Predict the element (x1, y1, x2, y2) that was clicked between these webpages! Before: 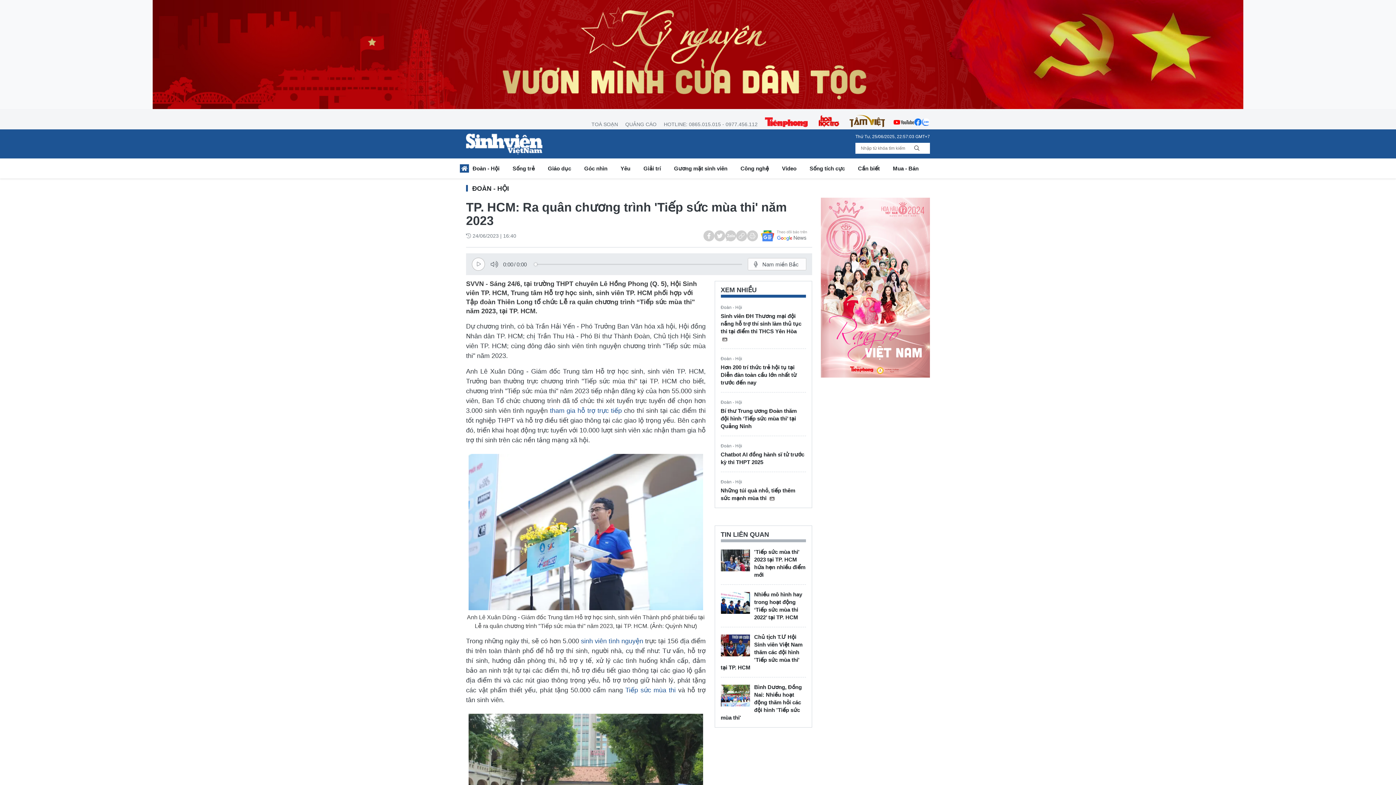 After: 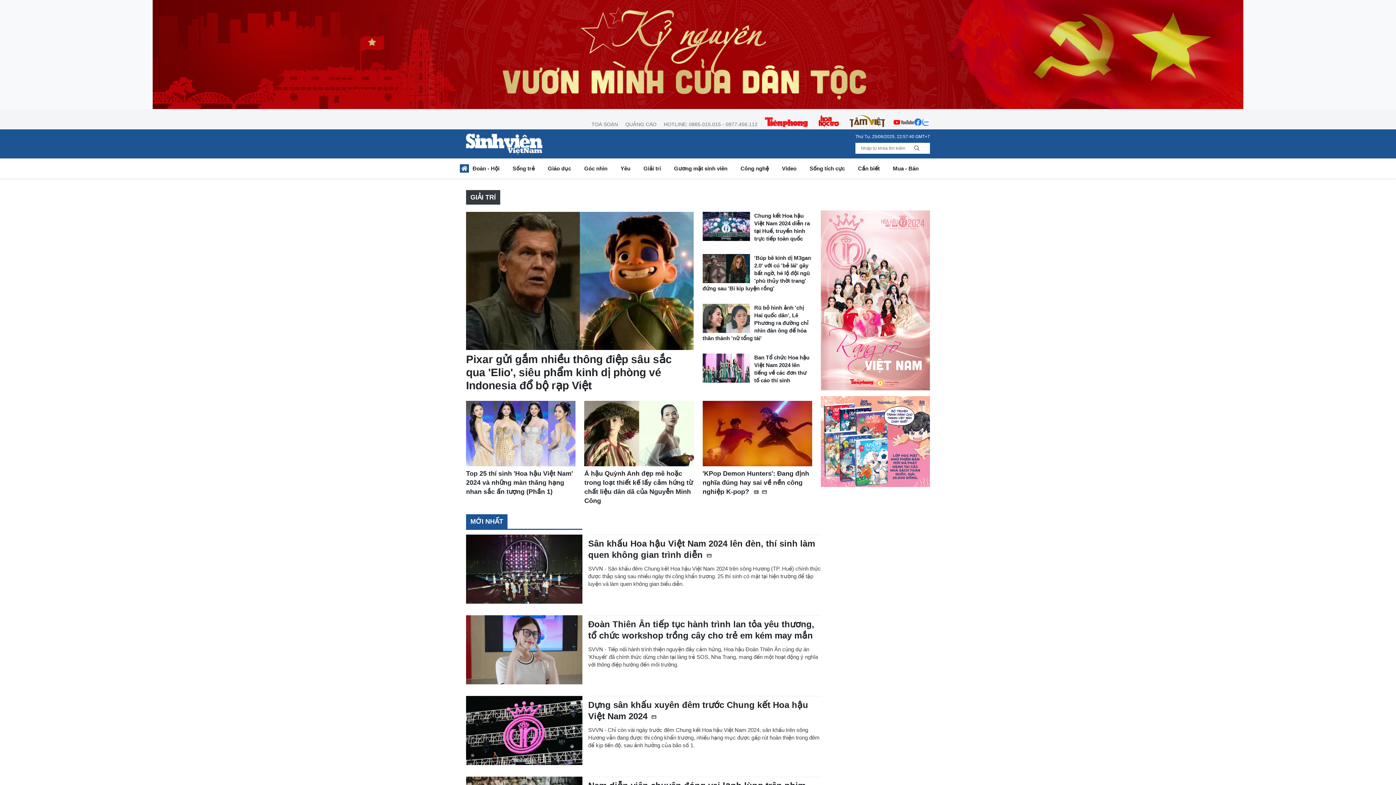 Action: label: Giải trí bbox: (637, 163, 667, 176)